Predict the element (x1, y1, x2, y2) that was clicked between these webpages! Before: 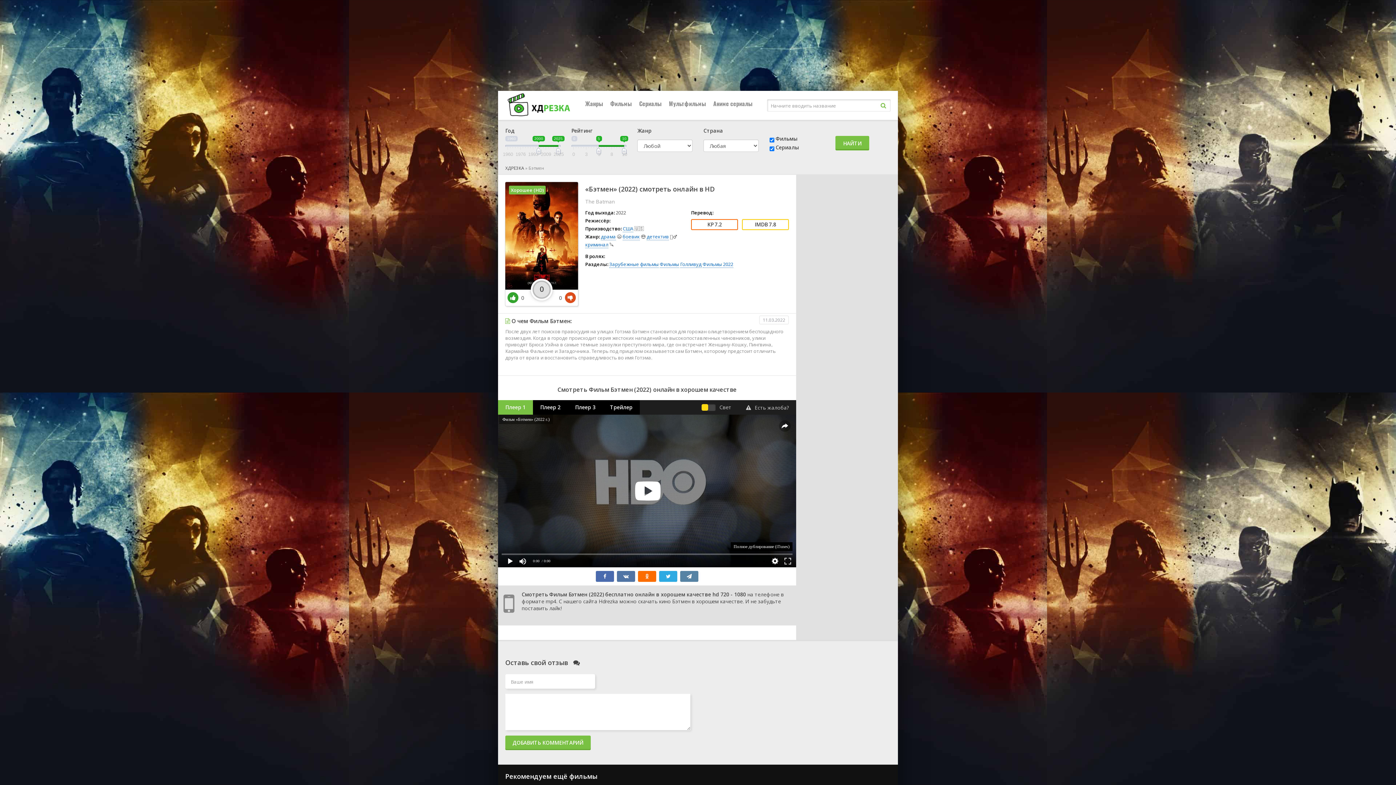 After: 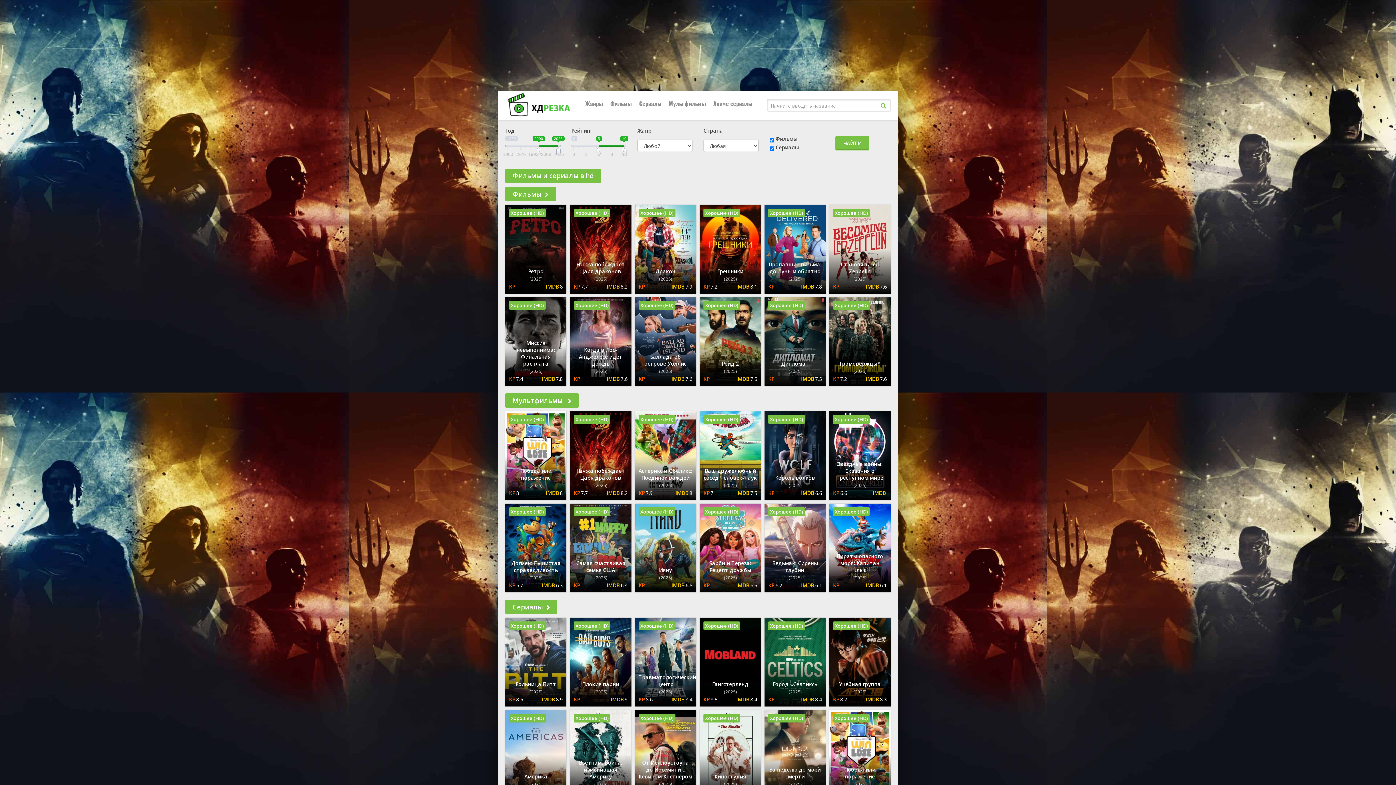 Action: bbox: (505, 92, 570, 118)